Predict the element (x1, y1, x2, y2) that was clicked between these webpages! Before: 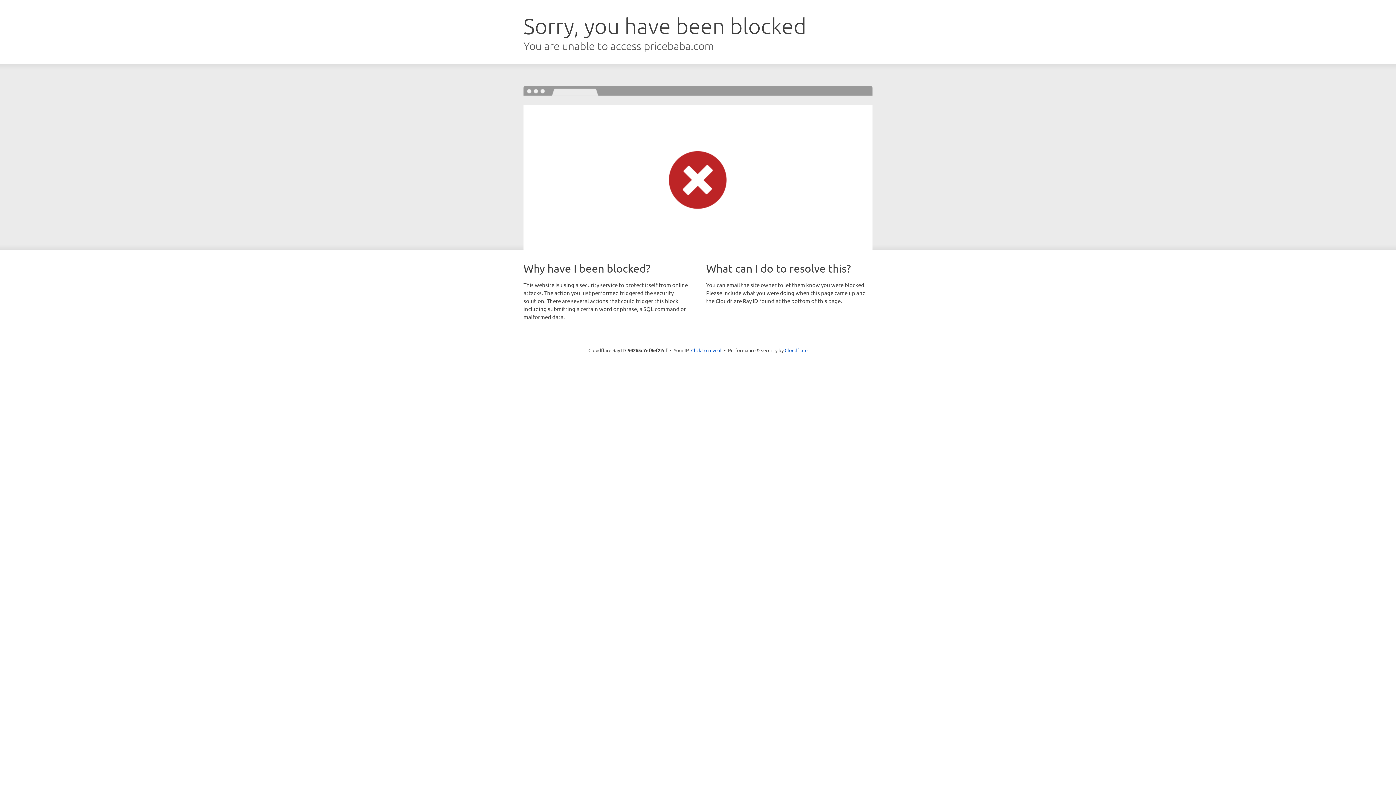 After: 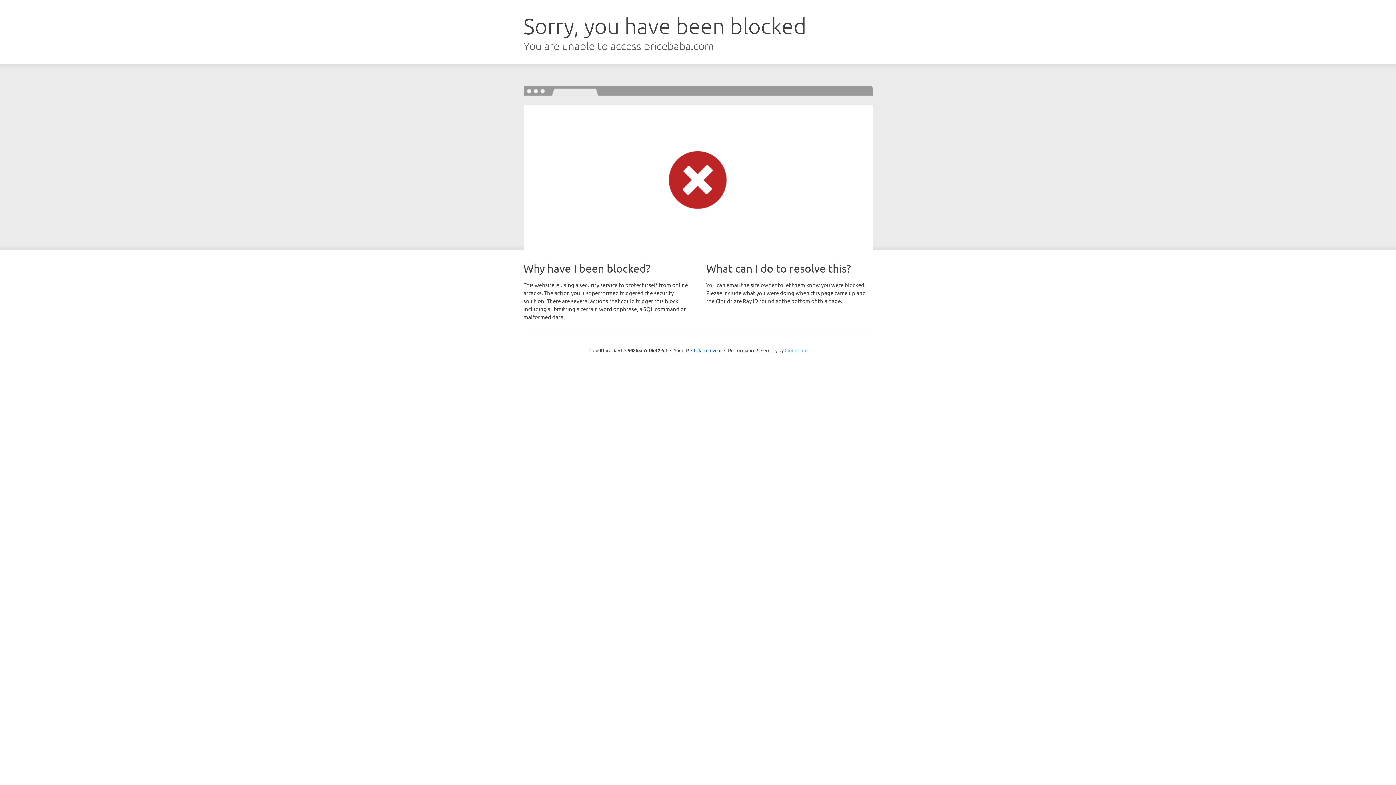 Action: bbox: (784, 347, 807, 353) label: Cloudflare